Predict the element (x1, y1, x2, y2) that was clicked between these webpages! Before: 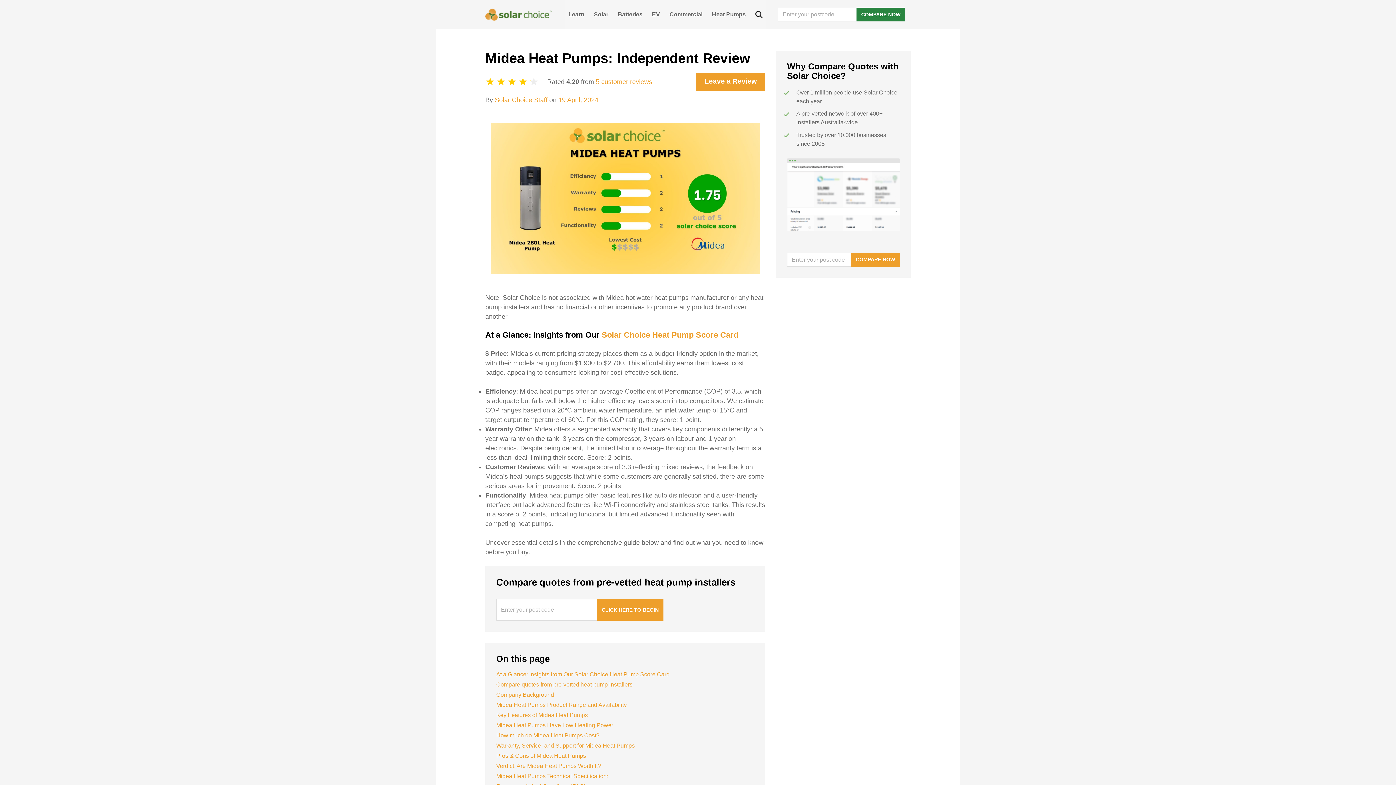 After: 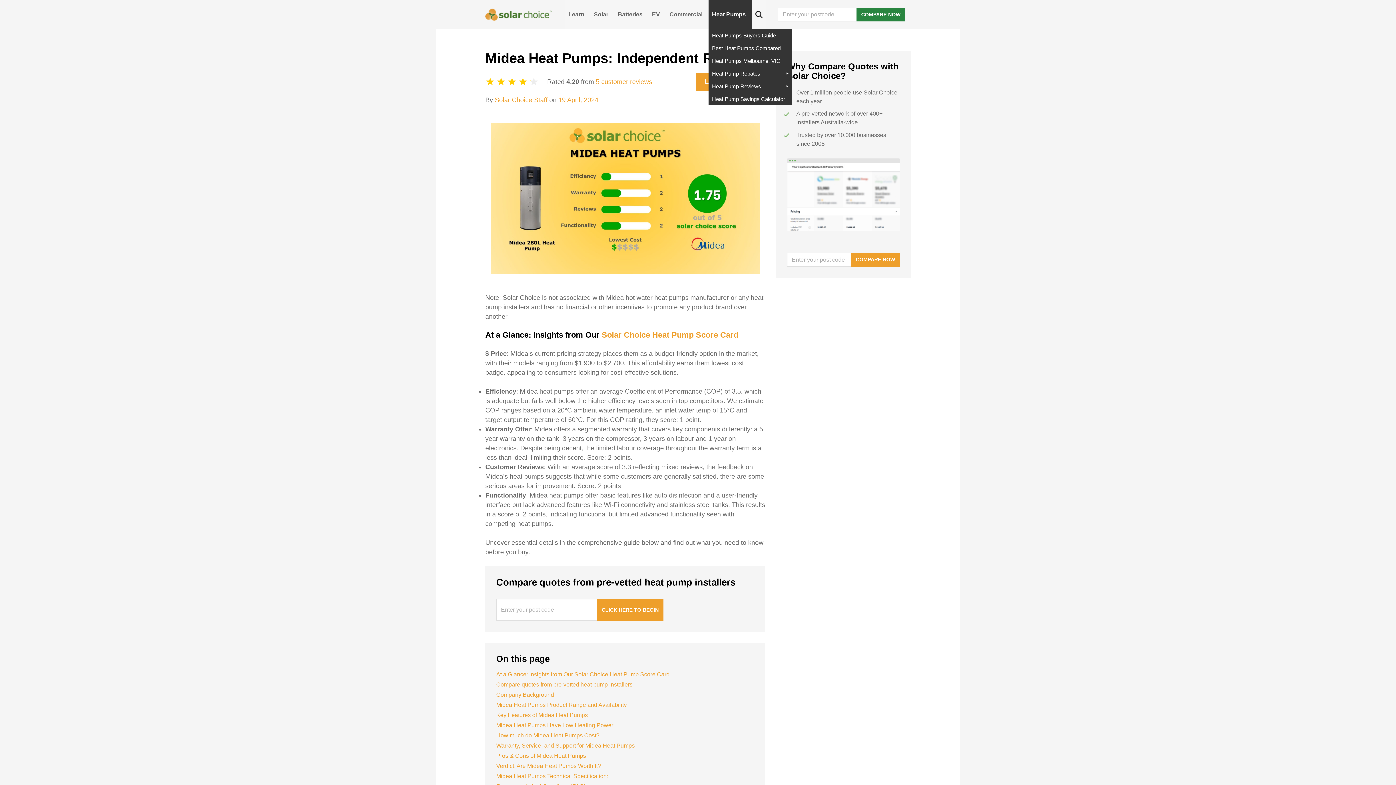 Action: label: Heat Pumps bbox: (708, 0, 751, 29)